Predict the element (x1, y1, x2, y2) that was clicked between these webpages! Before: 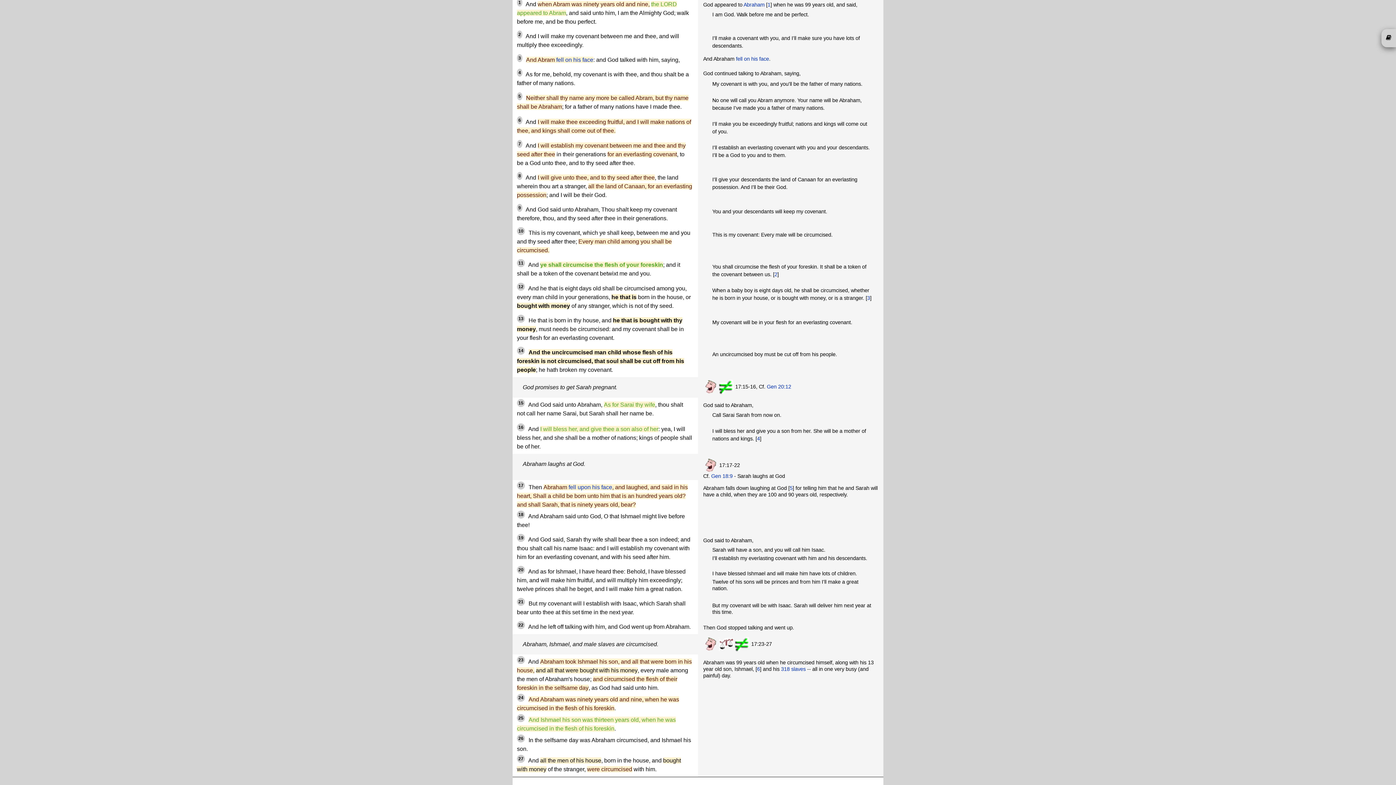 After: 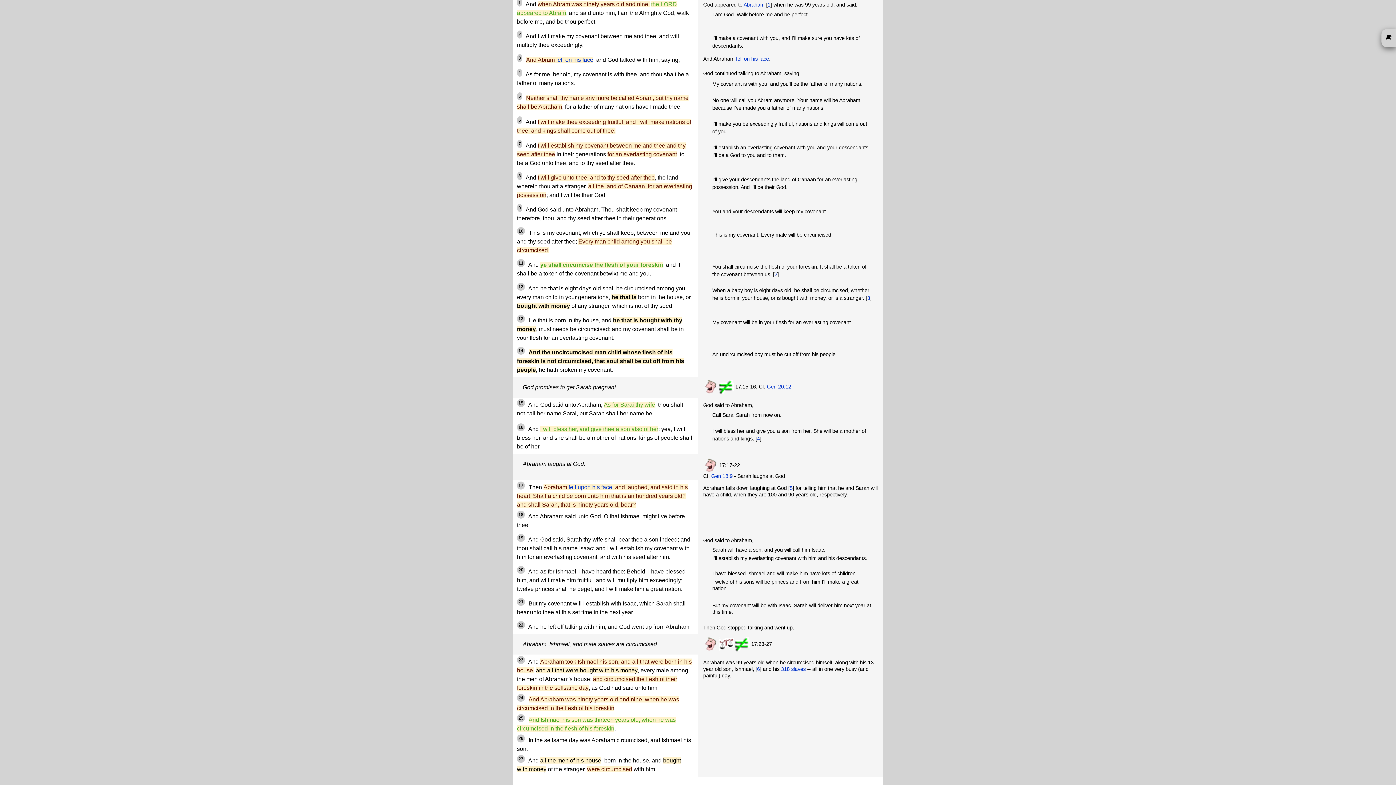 Action: bbox: (518, 96, 521, 101) label: 5